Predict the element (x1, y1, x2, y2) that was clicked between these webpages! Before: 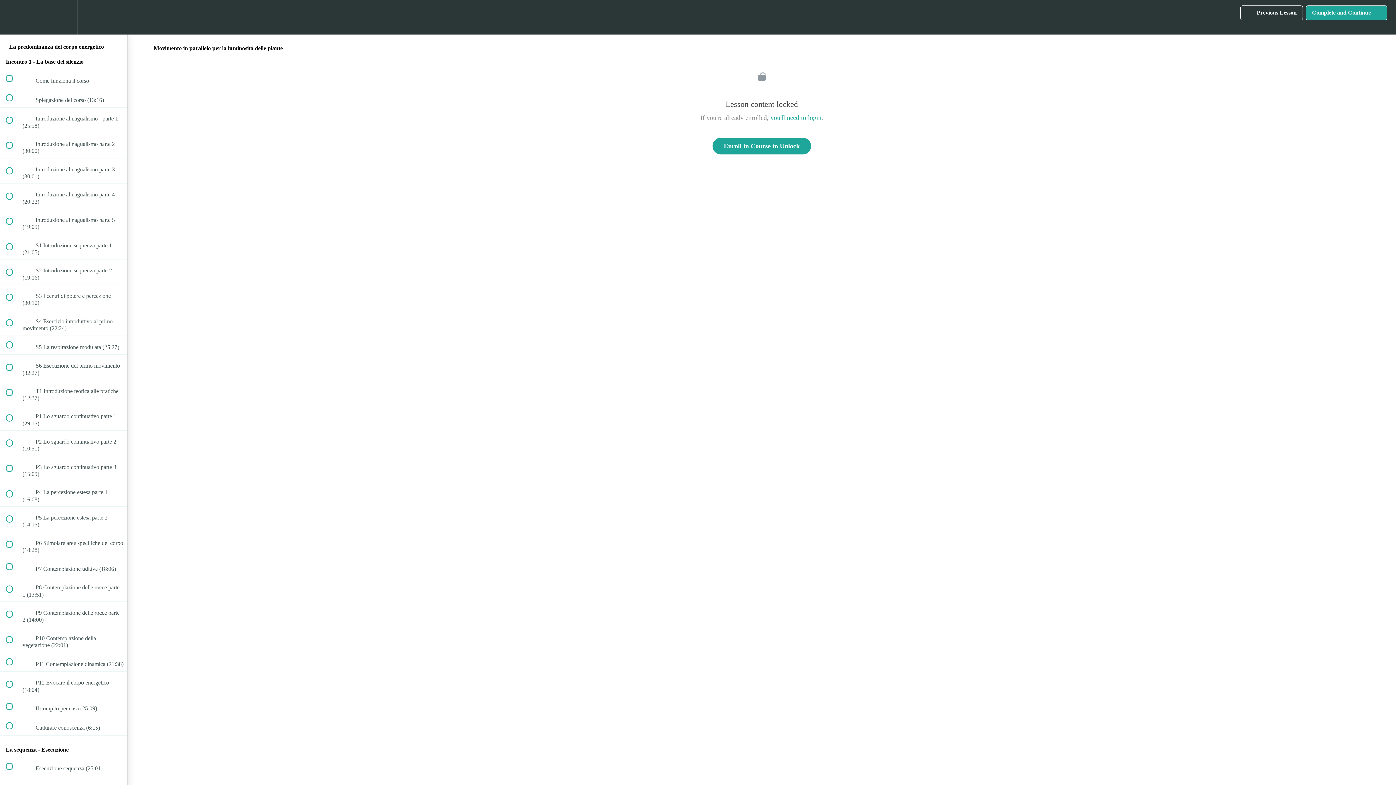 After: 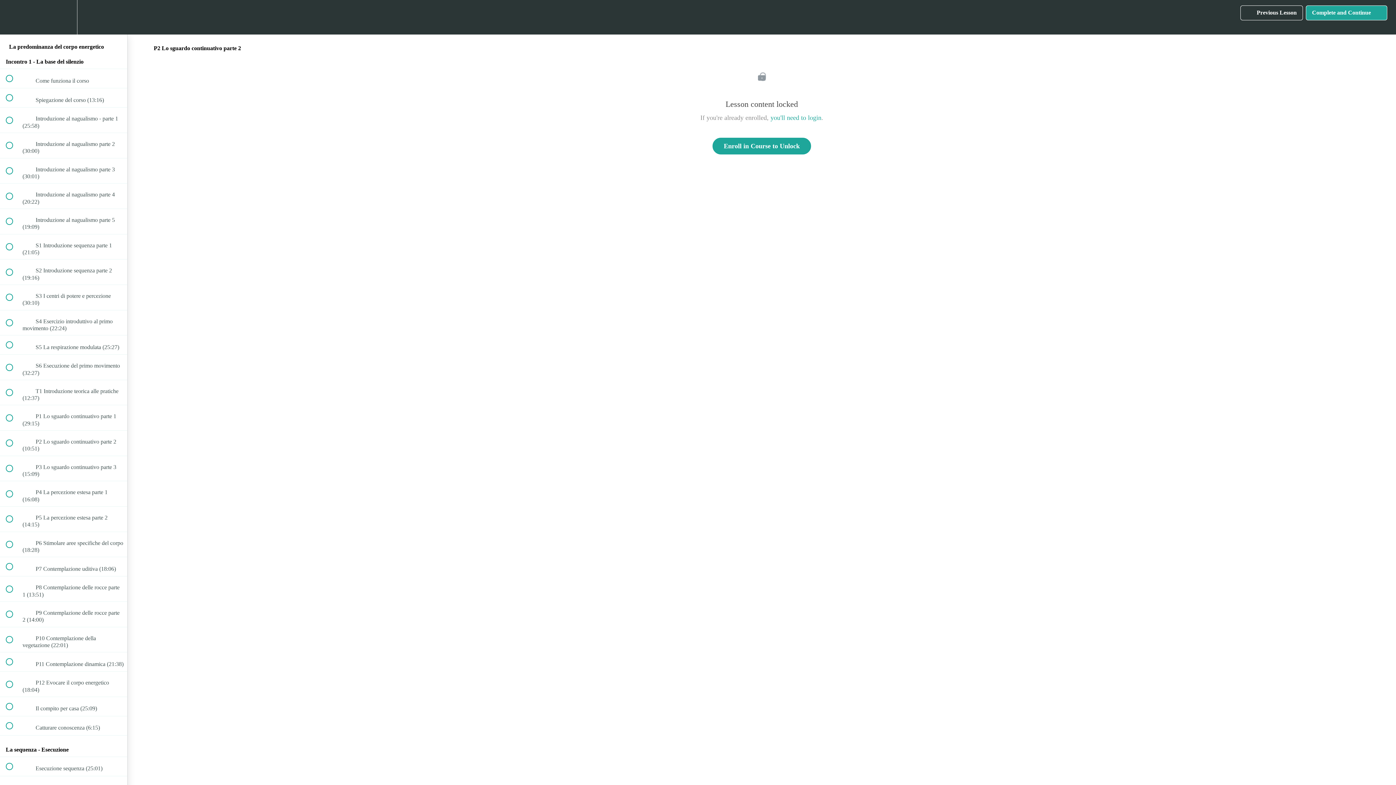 Action: label:  
 P2 Lo sguardo continuativo parte 2 (10:51) bbox: (0, 430, 127, 455)